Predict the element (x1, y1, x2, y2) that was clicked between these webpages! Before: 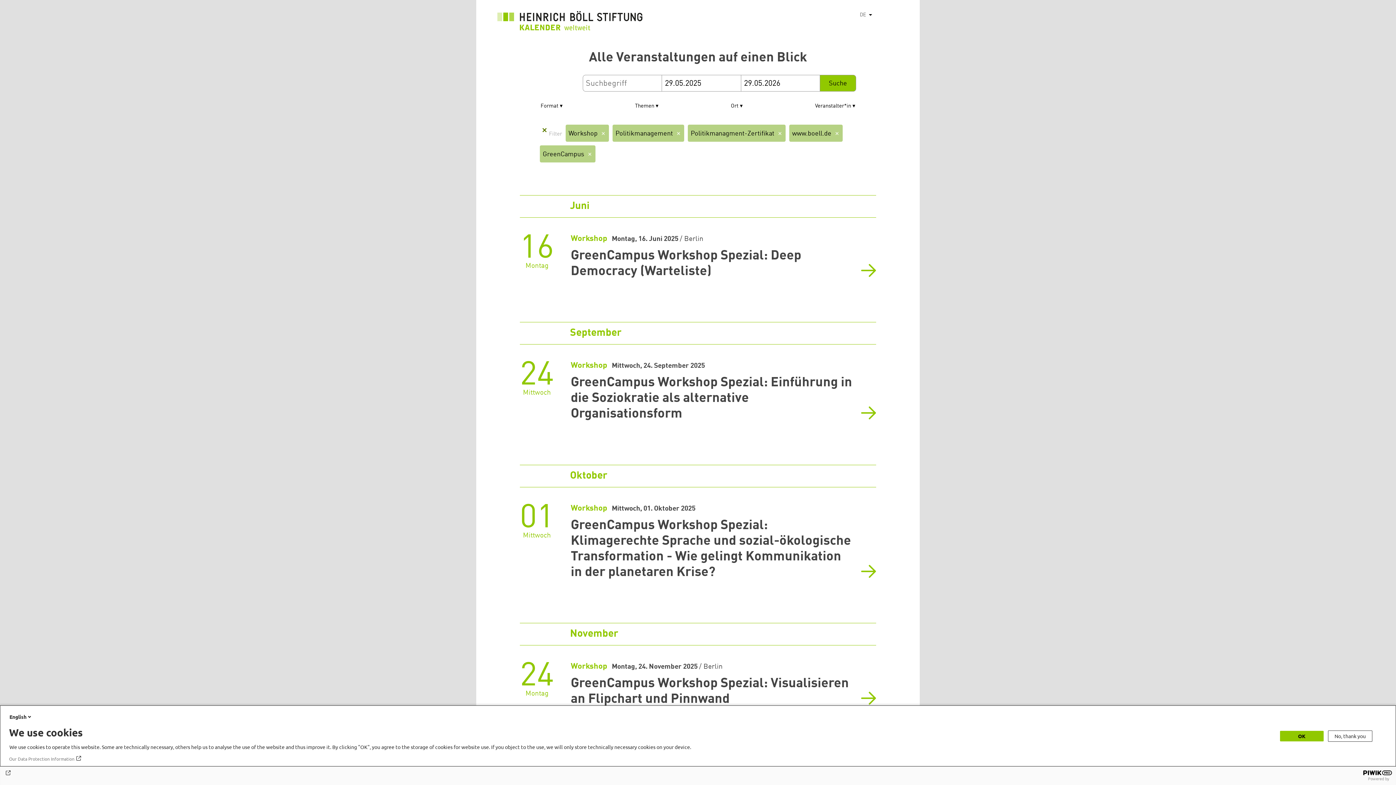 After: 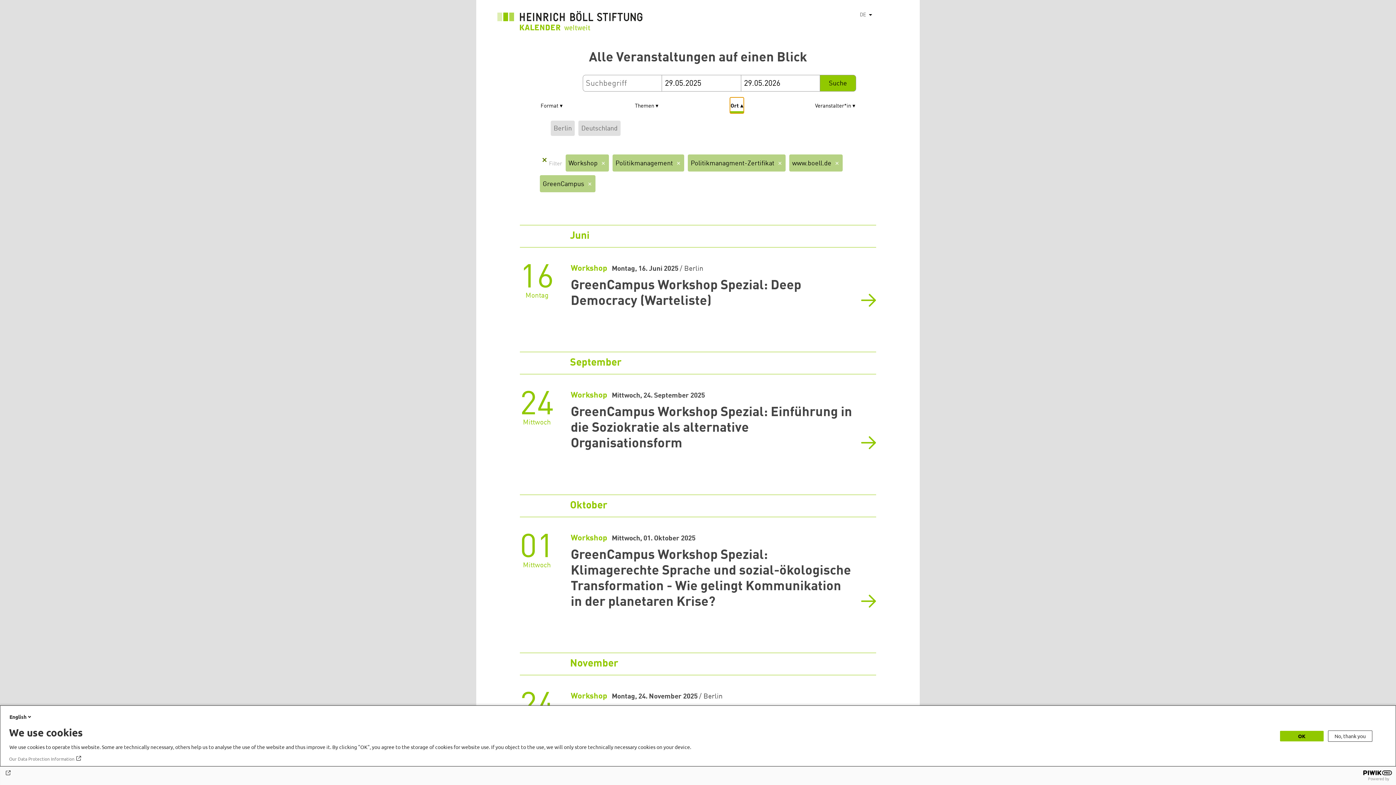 Action: label: Ort bbox: (730, 97, 743, 113)